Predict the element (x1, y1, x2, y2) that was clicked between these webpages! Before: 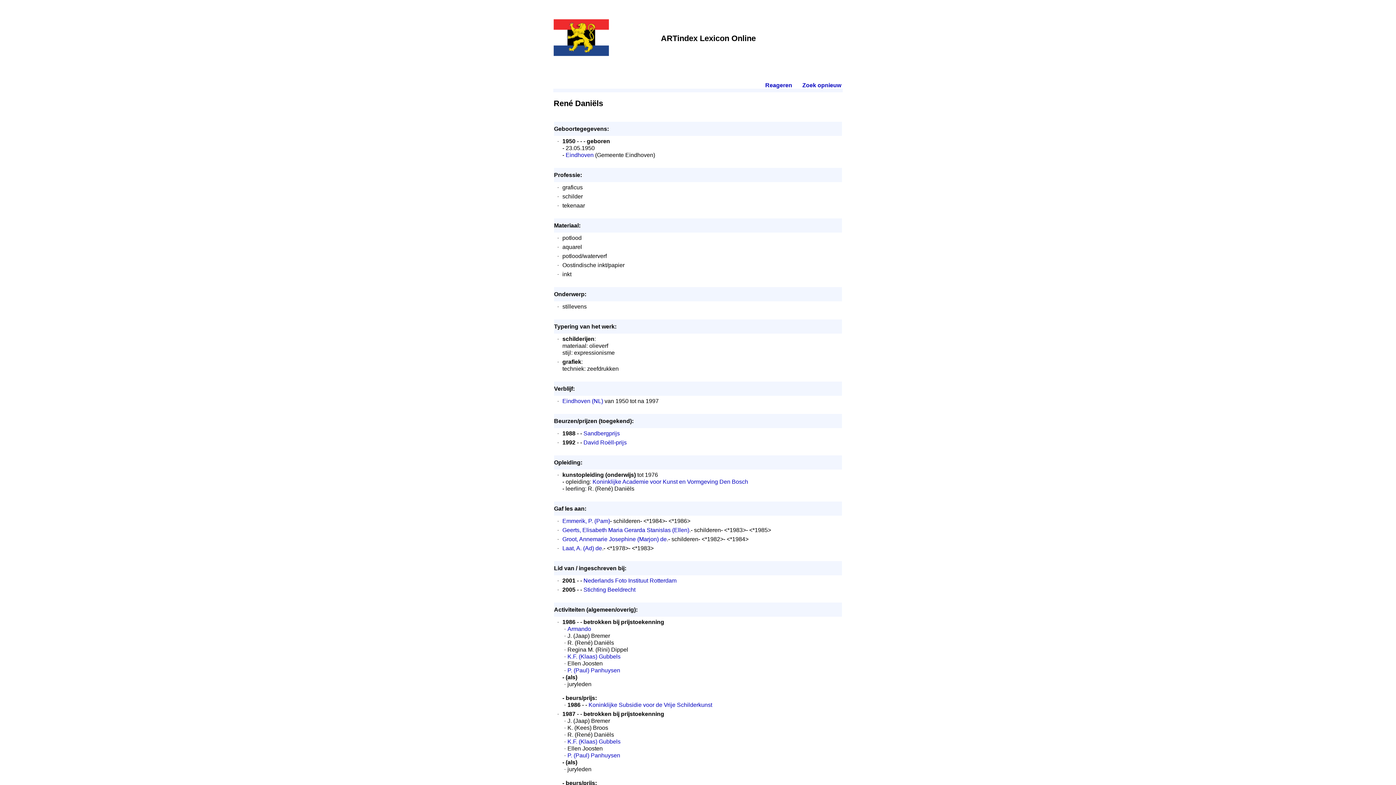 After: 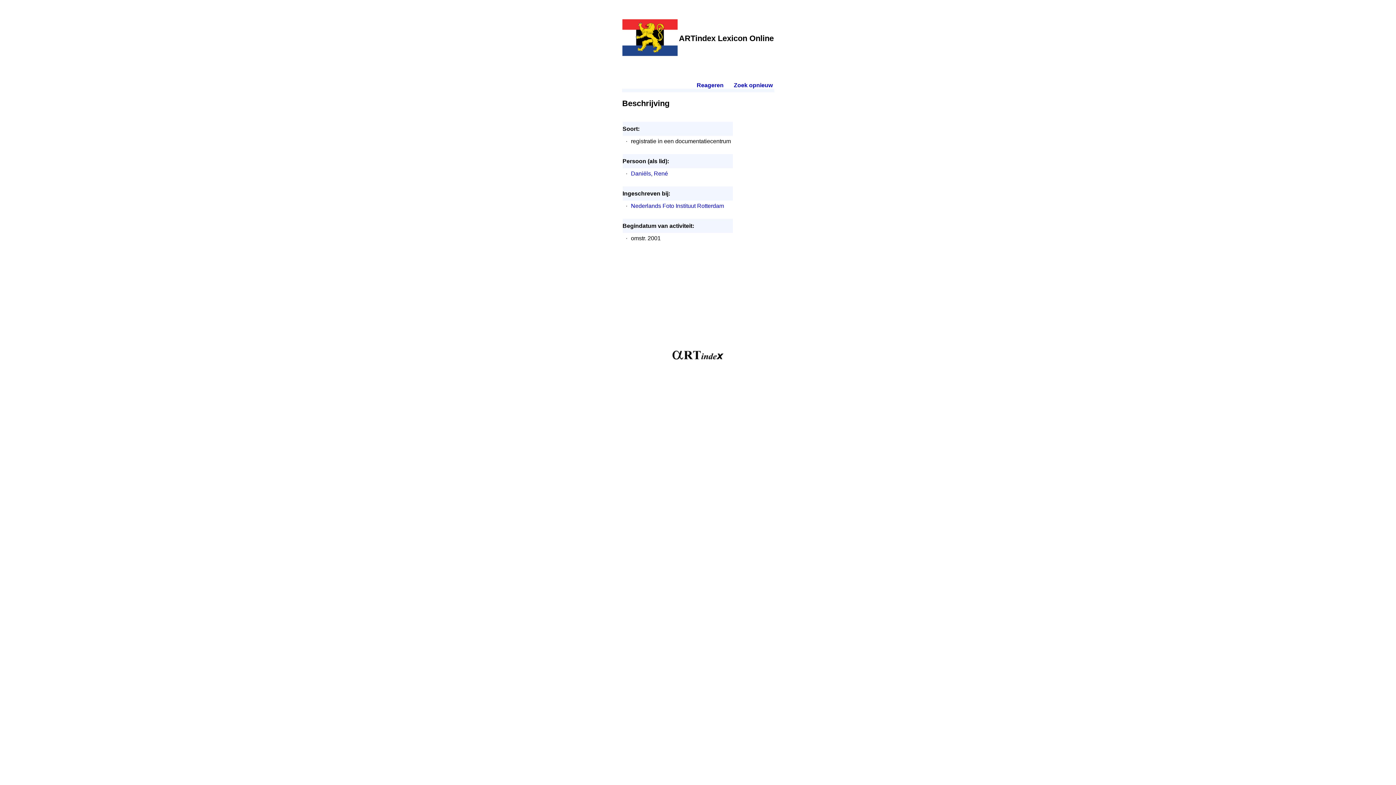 Action: label: Nederlands Foto Instituut Rotterdam bbox: (583, 577, 676, 584)